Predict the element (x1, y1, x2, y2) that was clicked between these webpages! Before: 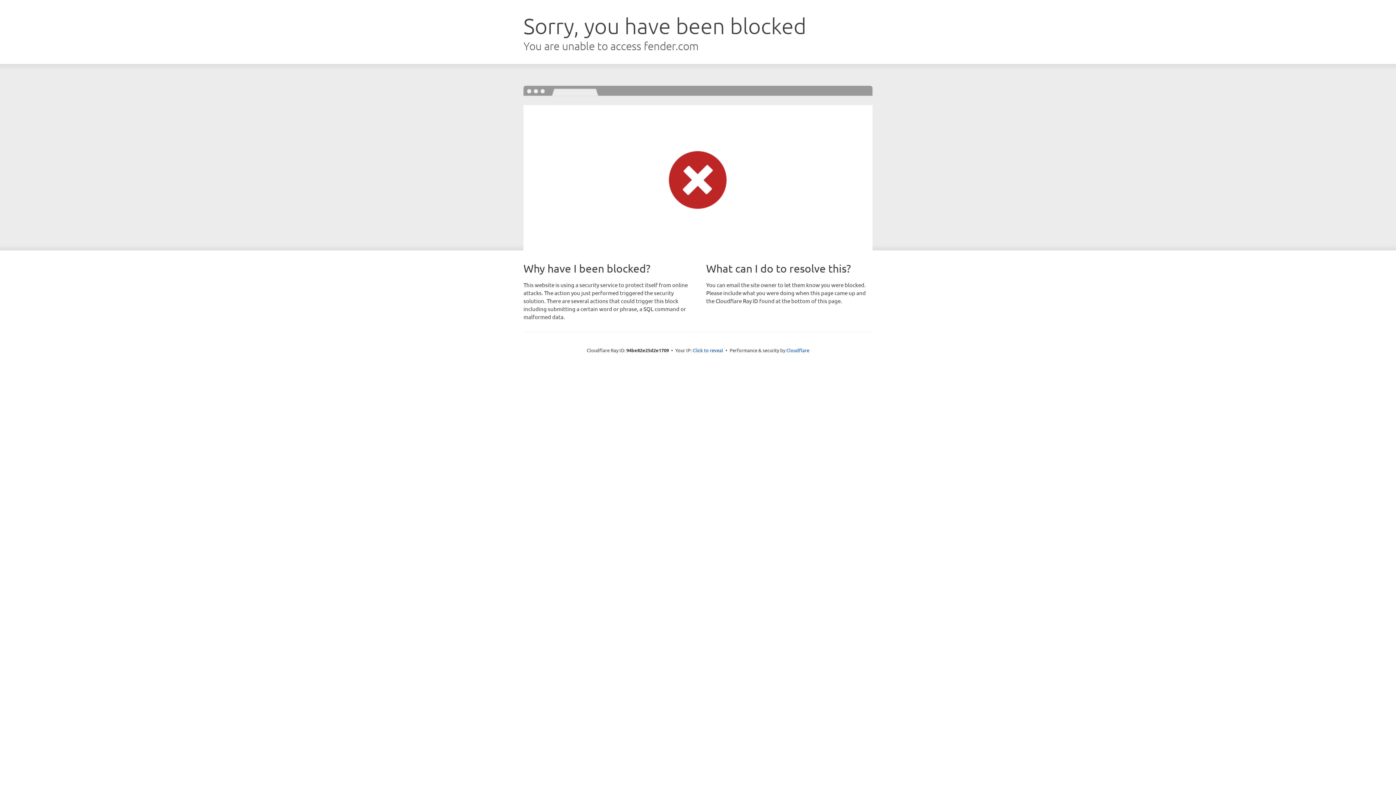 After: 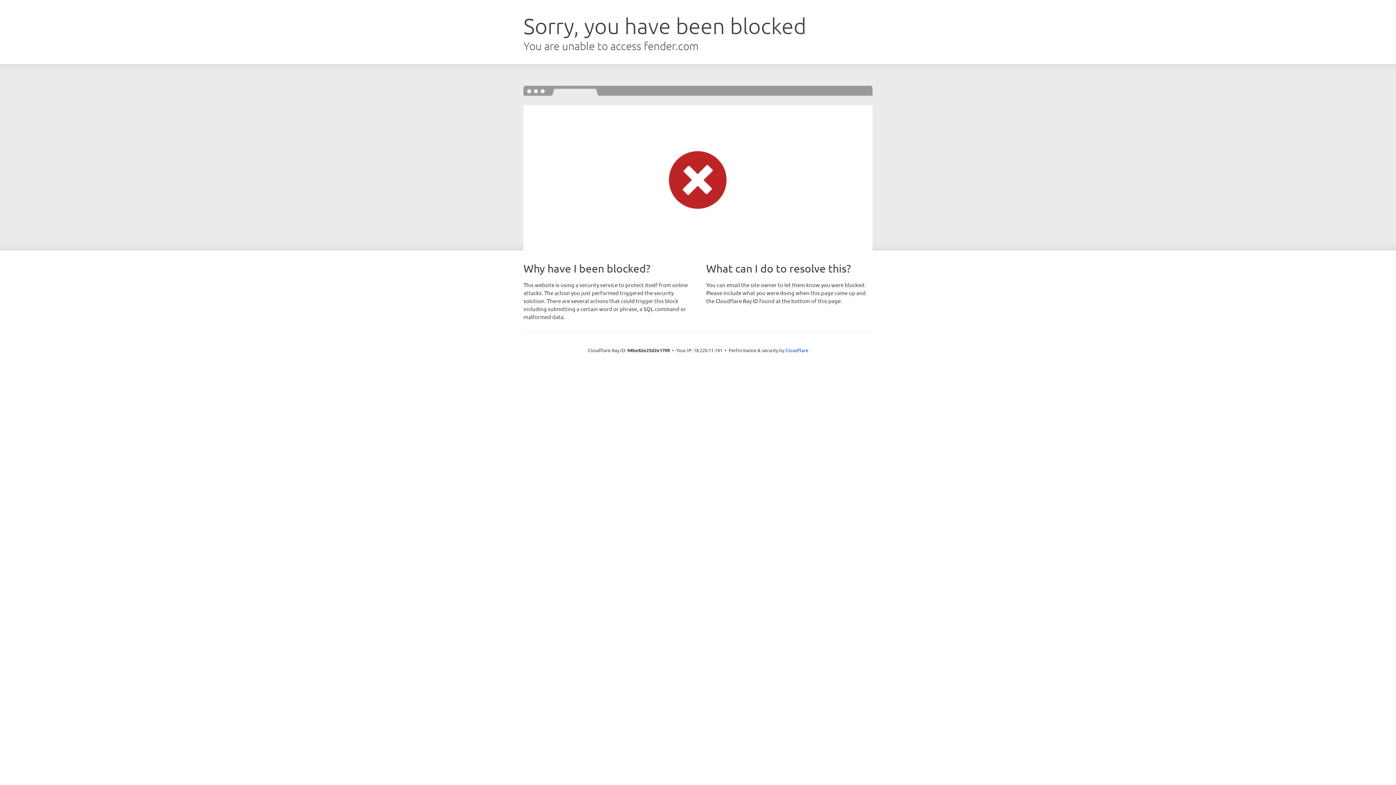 Action: bbox: (692, 346, 723, 353) label: Click to reveal